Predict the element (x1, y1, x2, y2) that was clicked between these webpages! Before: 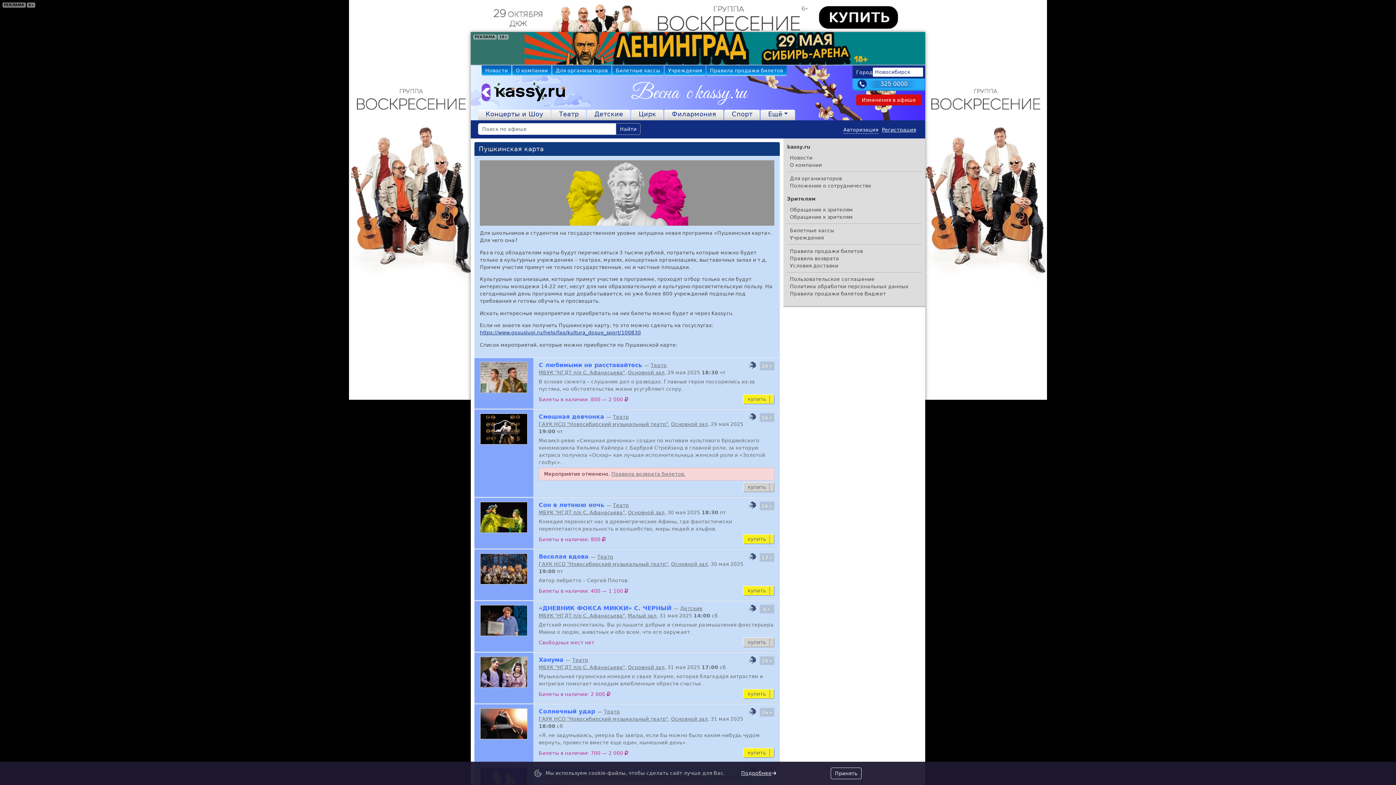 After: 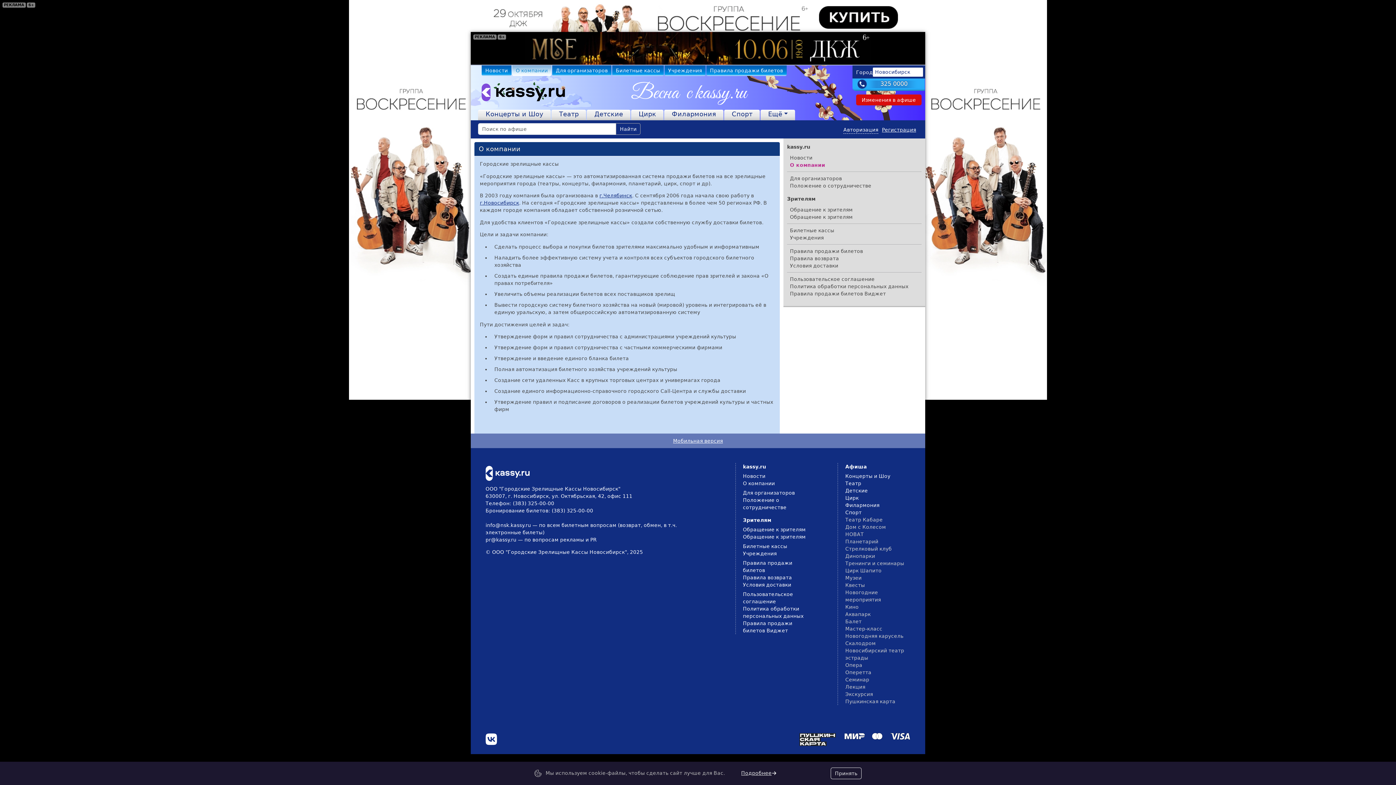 Action: label: О компании bbox: (512, 65, 551, 75)